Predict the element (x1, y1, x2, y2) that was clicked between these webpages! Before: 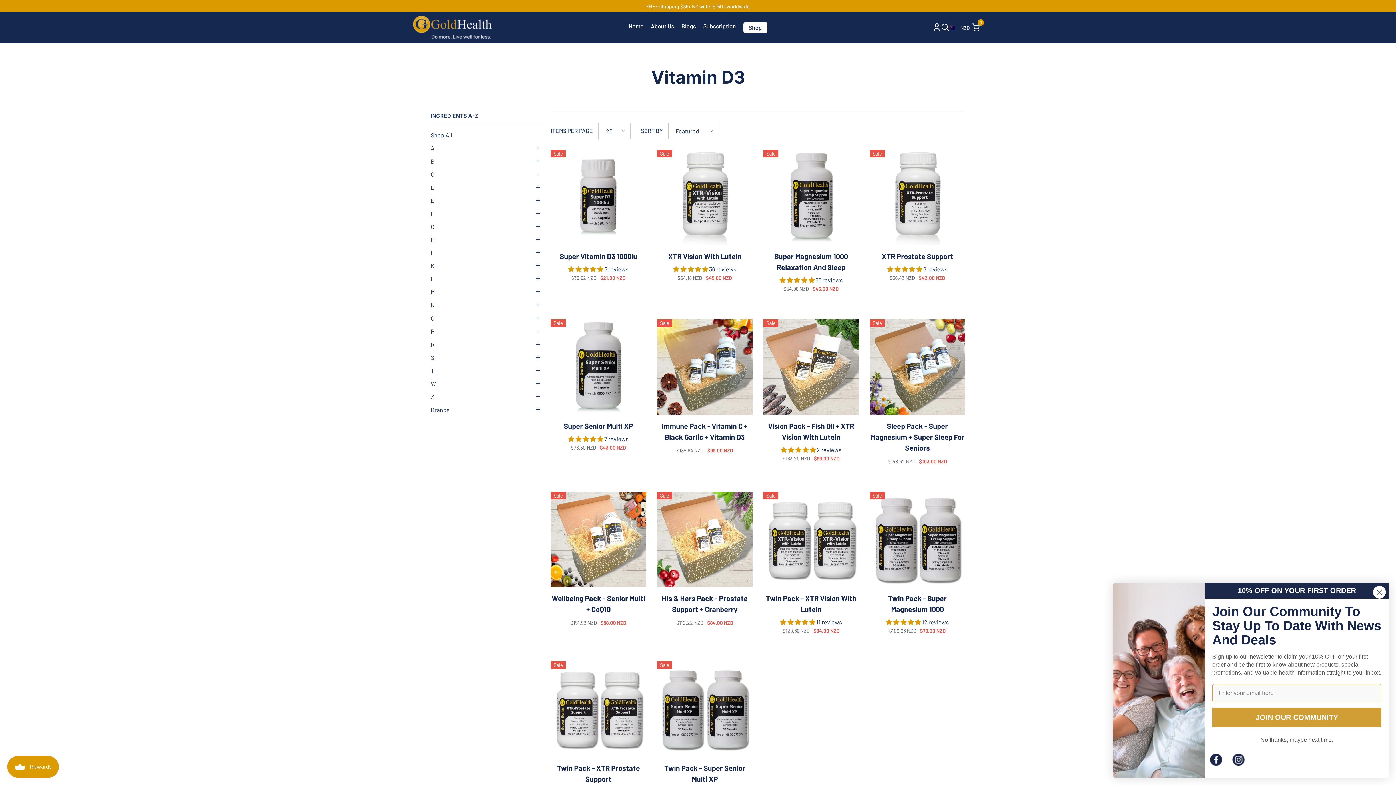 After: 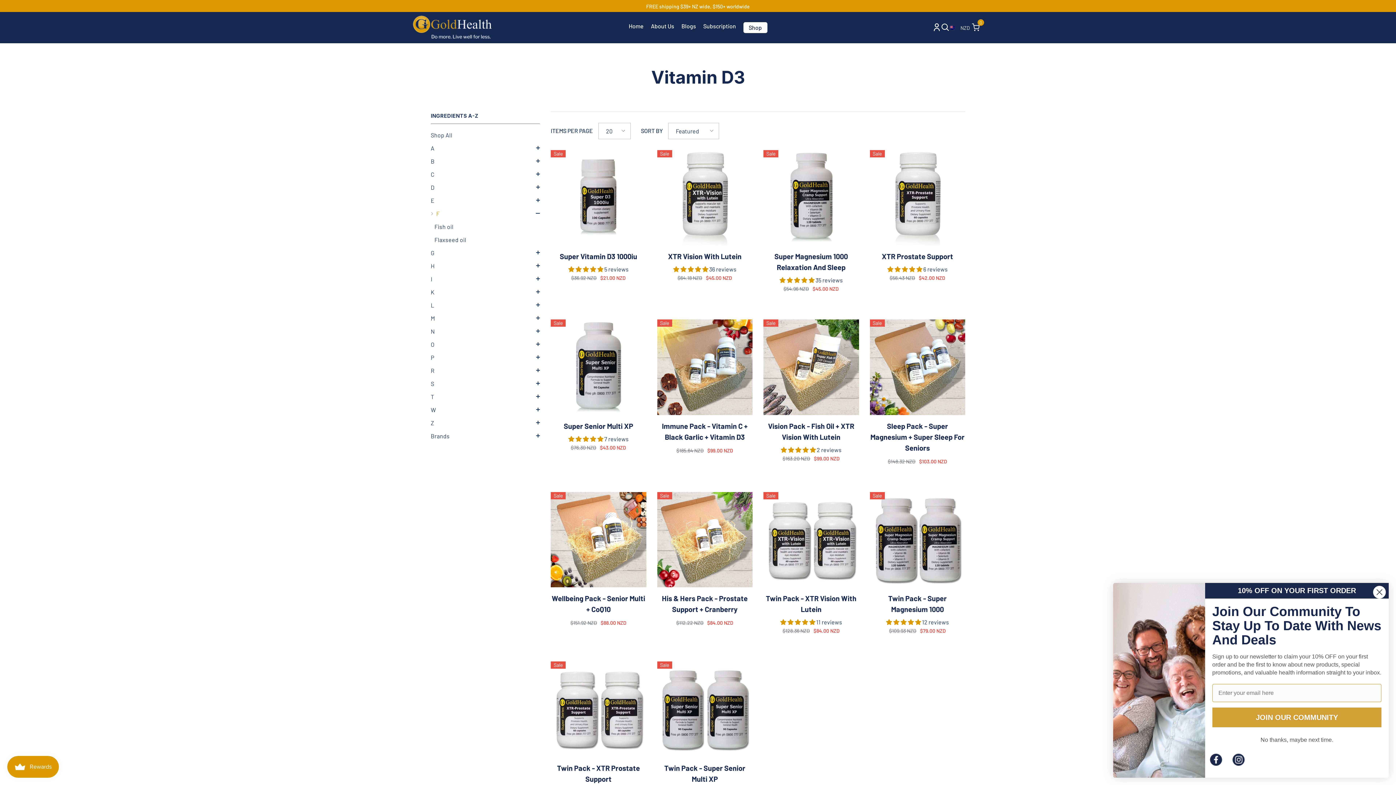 Action: bbox: (430, 207, 540, 219) label: Translation missing: en.accessibility.dropdown